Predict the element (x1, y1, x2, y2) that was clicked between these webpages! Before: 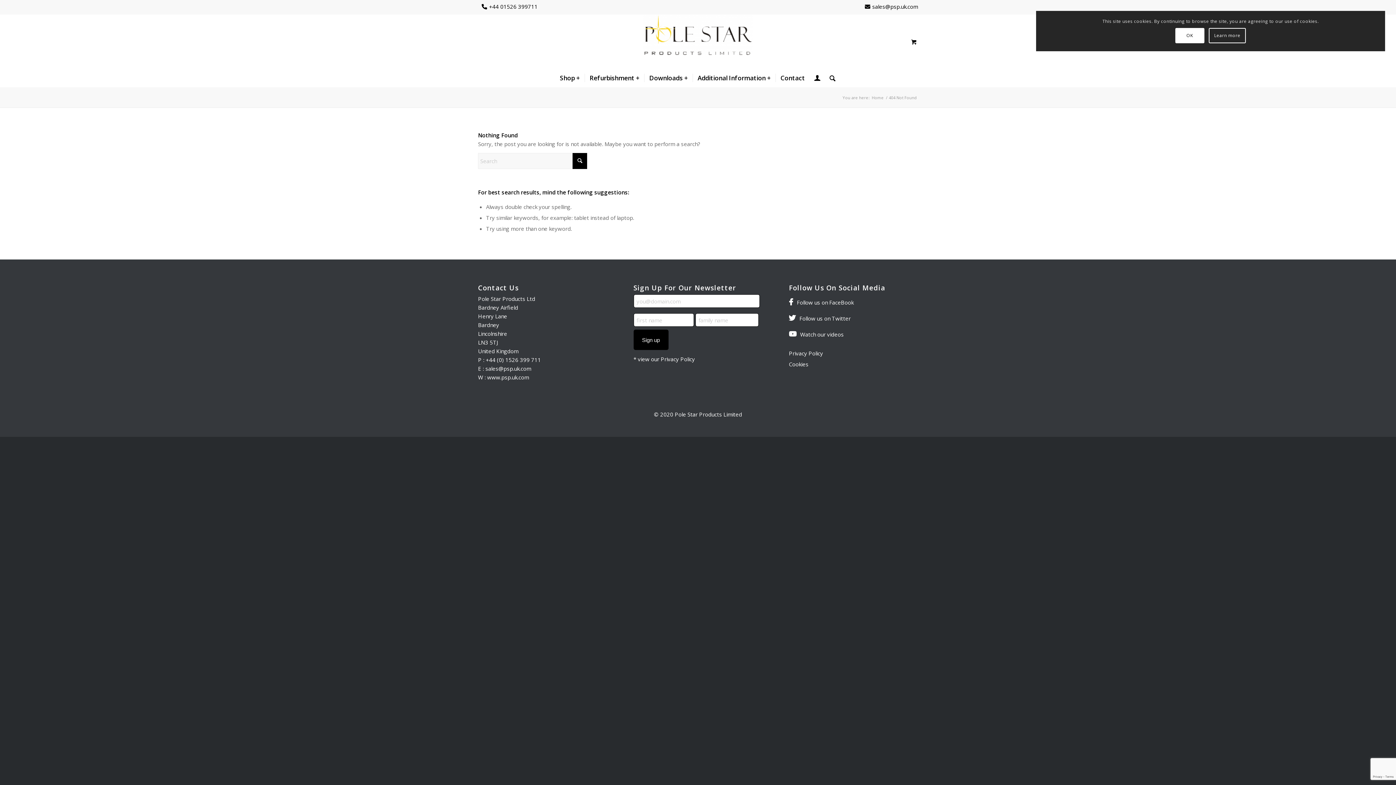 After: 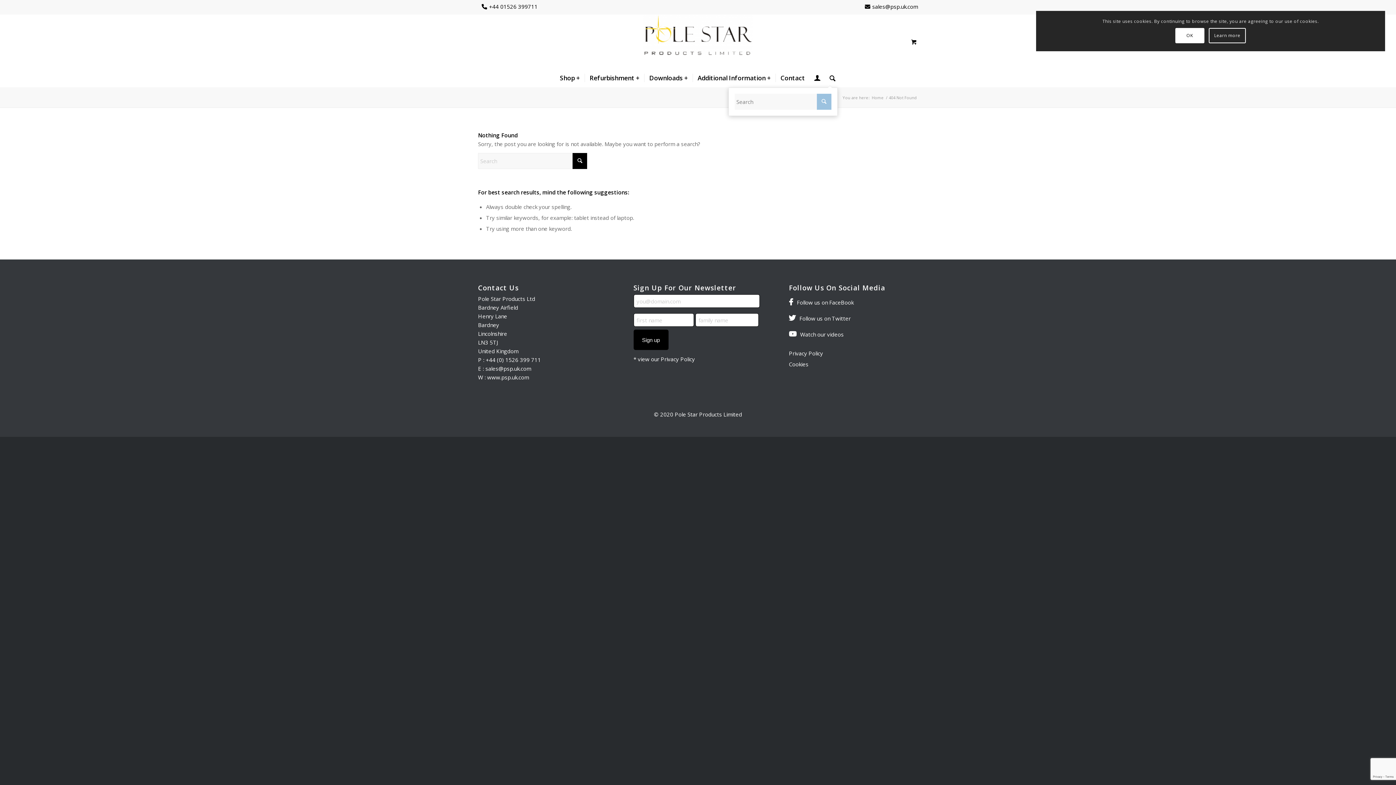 Action: bbox: (825, 69, 835, 87) label: Search